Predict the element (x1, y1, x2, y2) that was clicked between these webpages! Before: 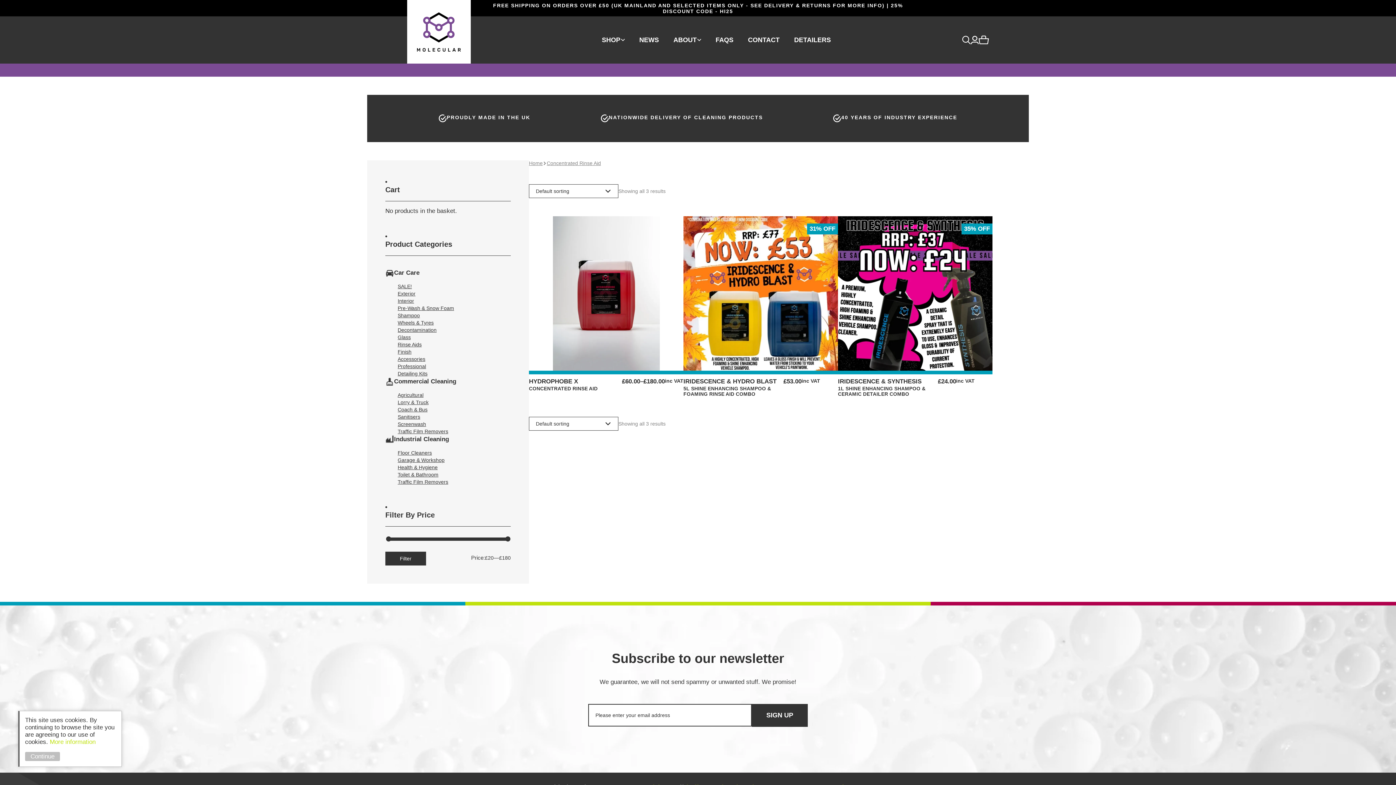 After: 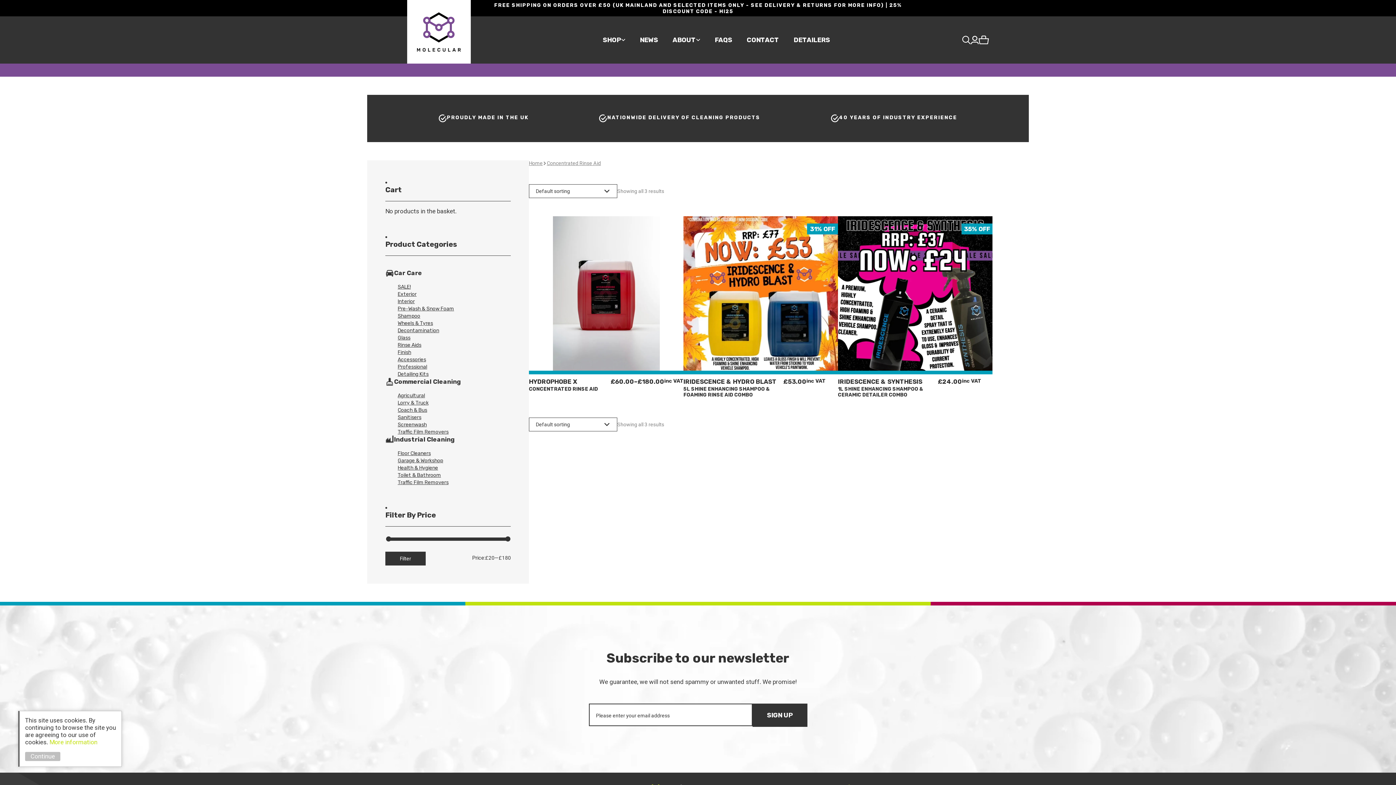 Action: bbox: (385, 551, 426, 565) label: Filter